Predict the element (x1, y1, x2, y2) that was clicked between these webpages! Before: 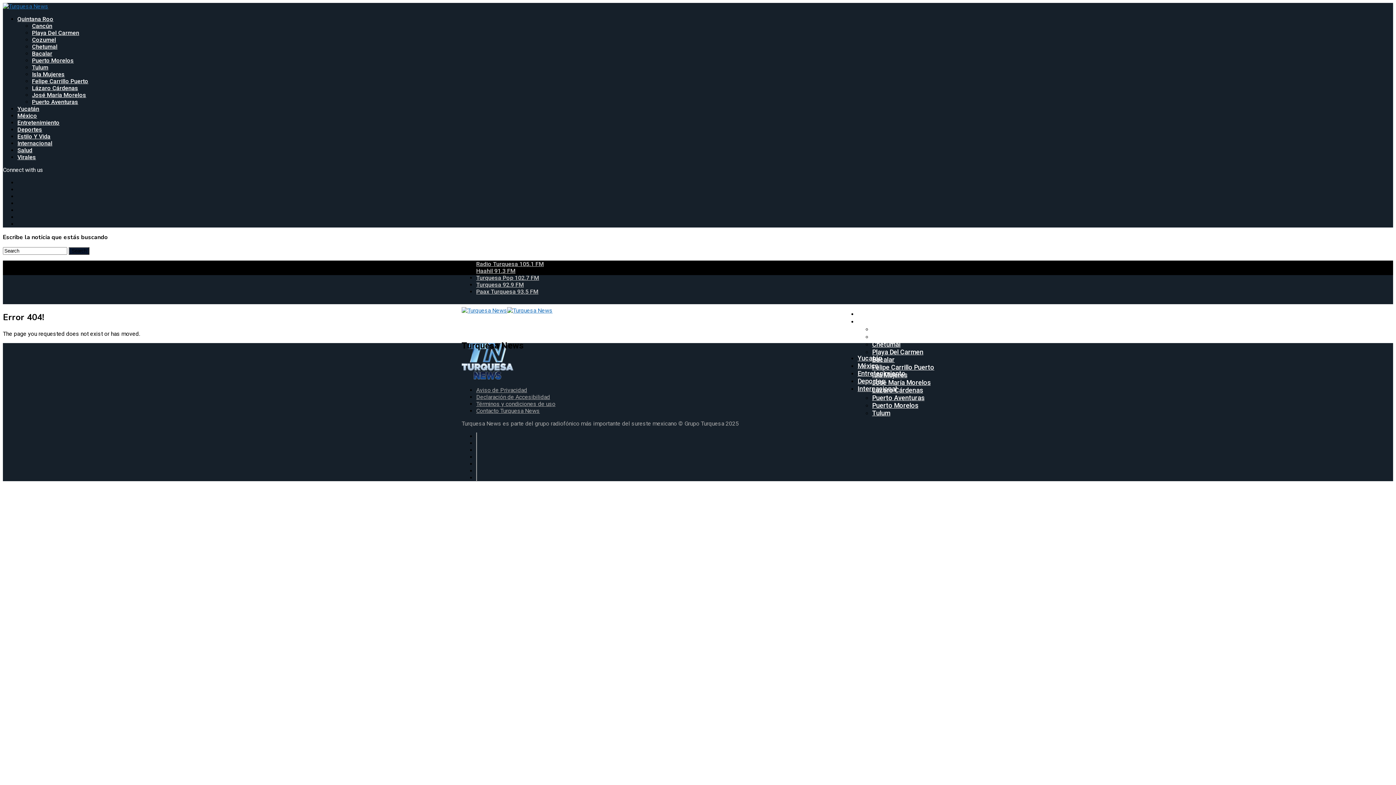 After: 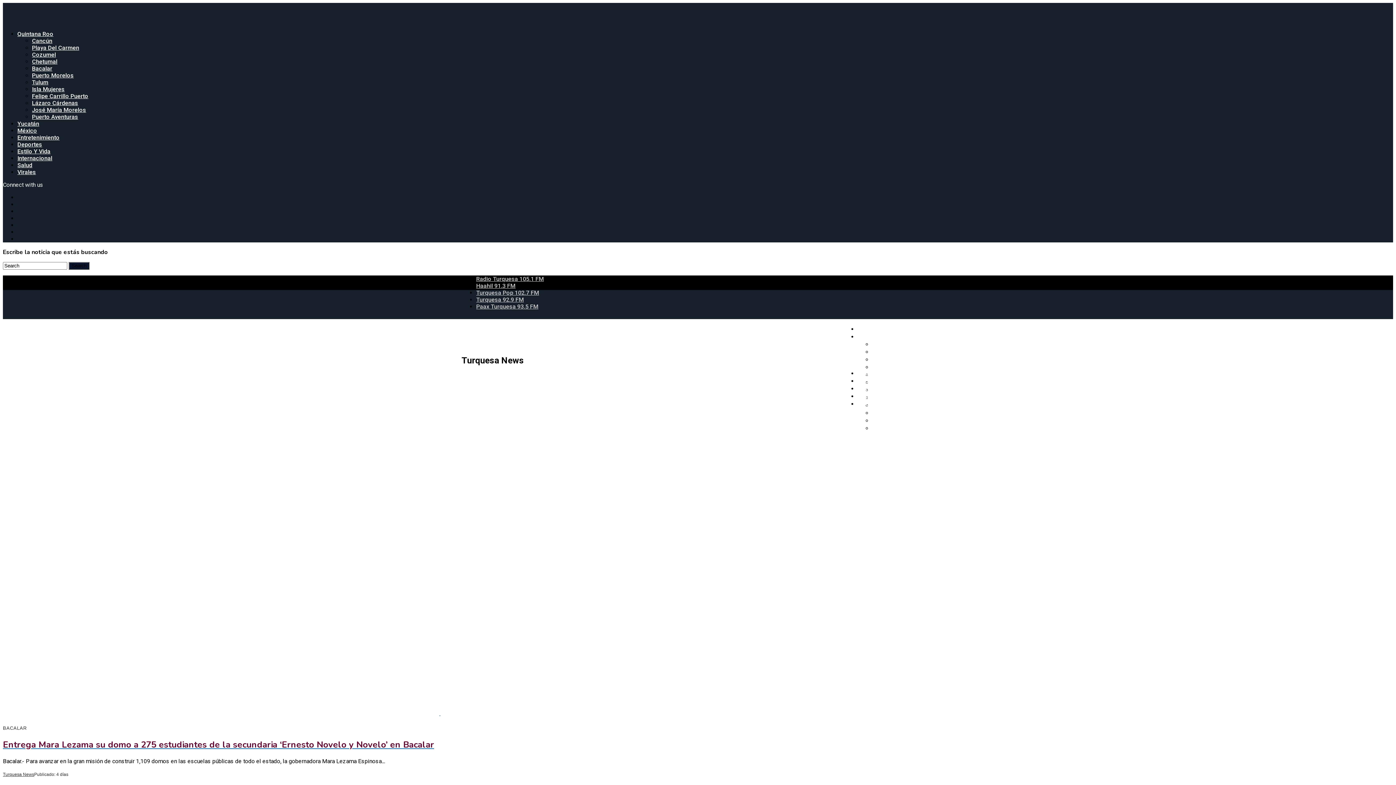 Action: bbox: (32, 50, 52, 57) label: Bacalar